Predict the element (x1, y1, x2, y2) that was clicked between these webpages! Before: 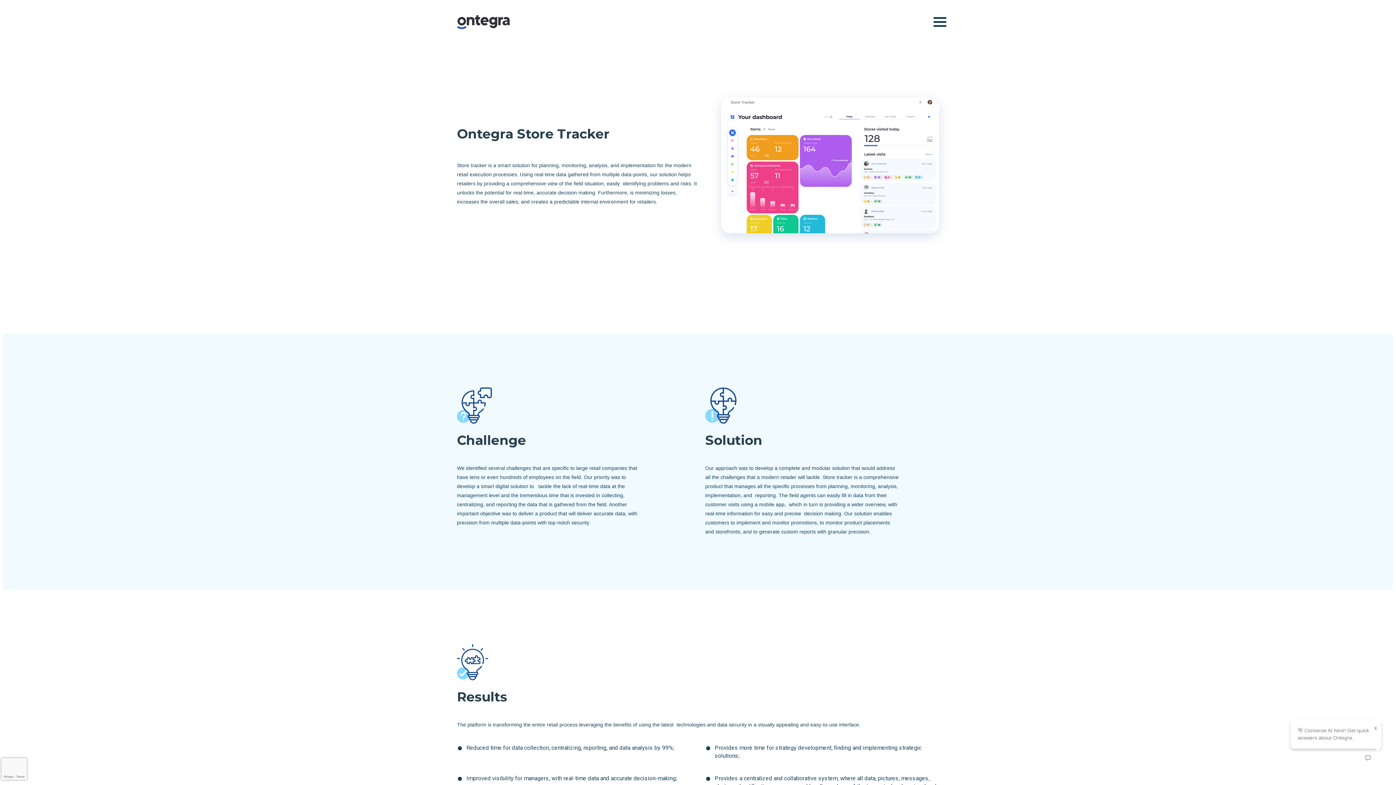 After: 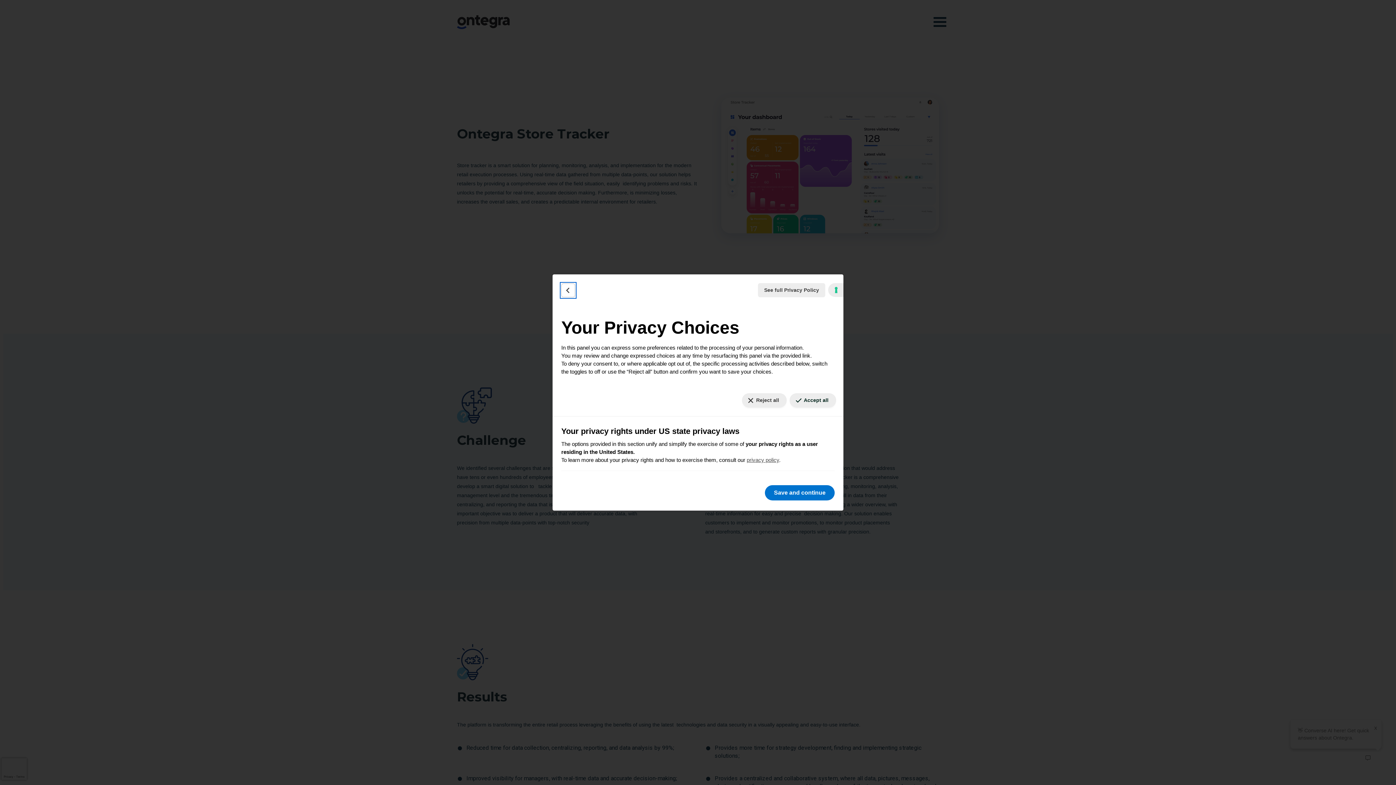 Action: bbox: (5, 774, 15, 779) label: Your consent preferences for tracking technologies